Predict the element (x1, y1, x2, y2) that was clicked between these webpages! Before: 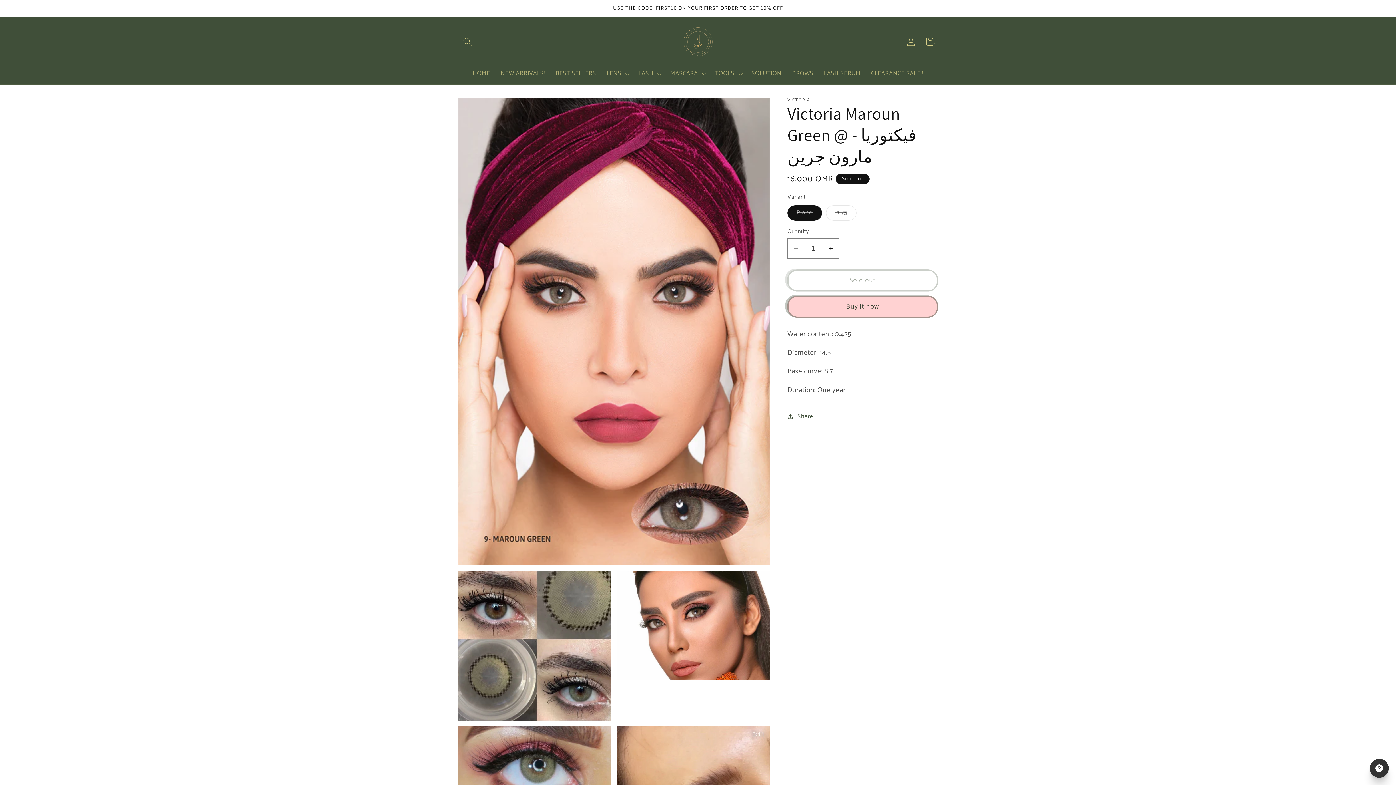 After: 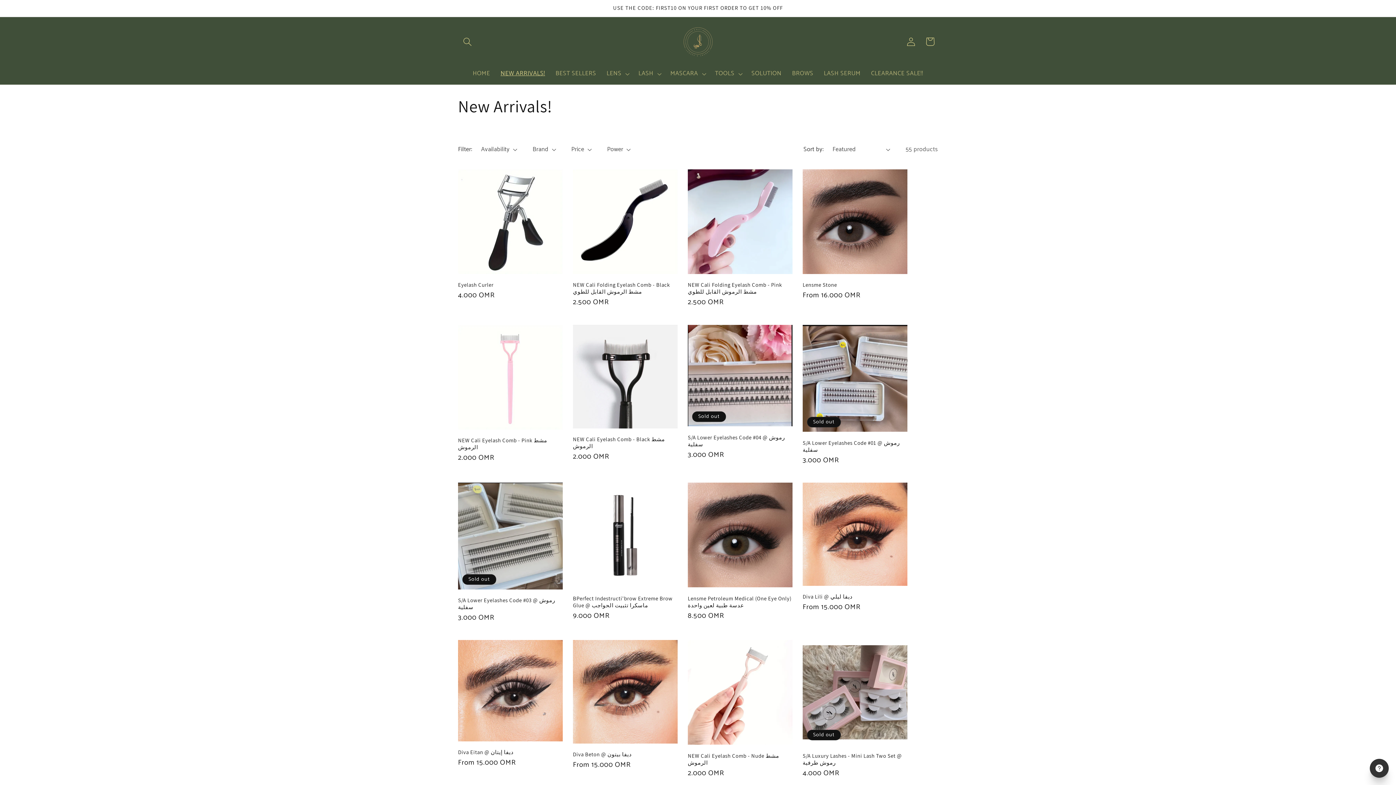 Action: label: NEW ARRIVALS! bbox: (495, 65, 550, 82)